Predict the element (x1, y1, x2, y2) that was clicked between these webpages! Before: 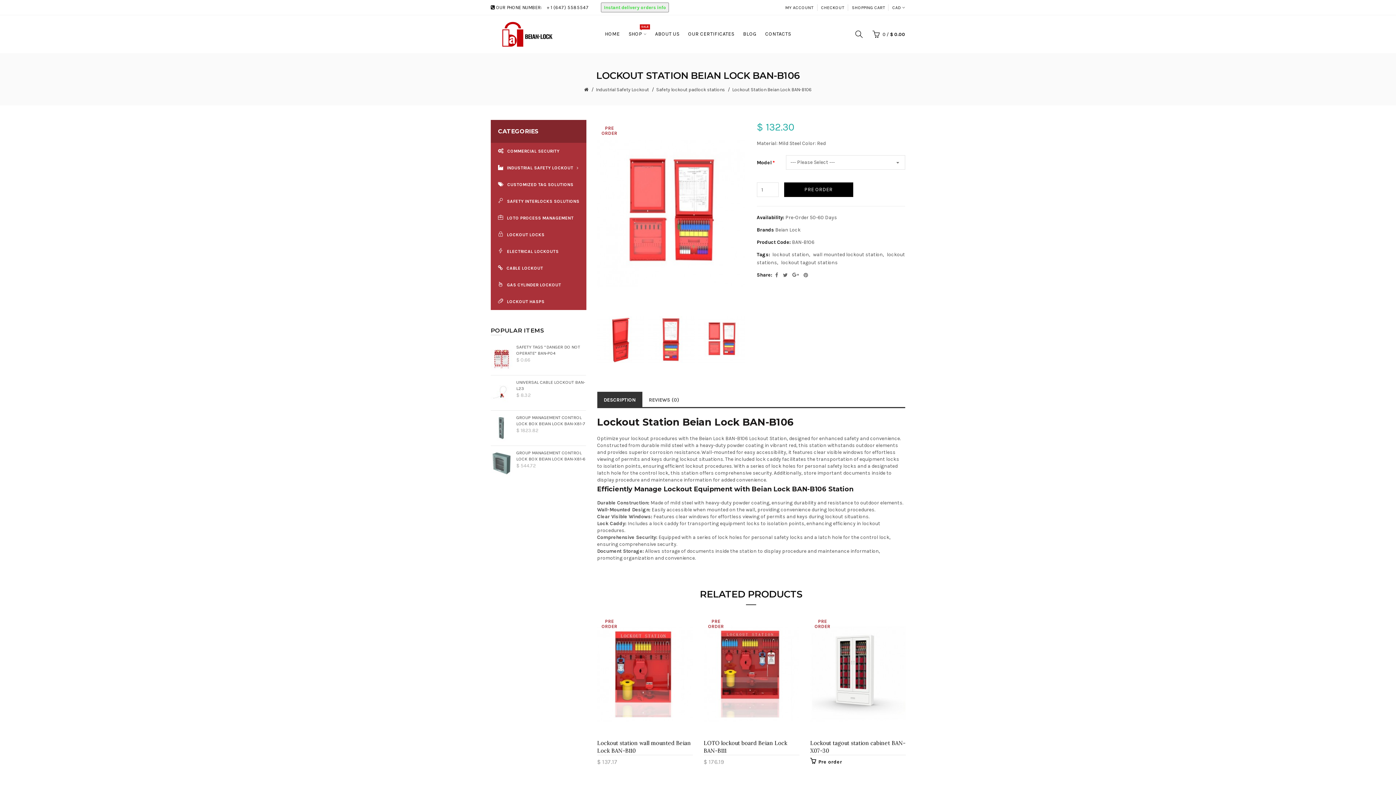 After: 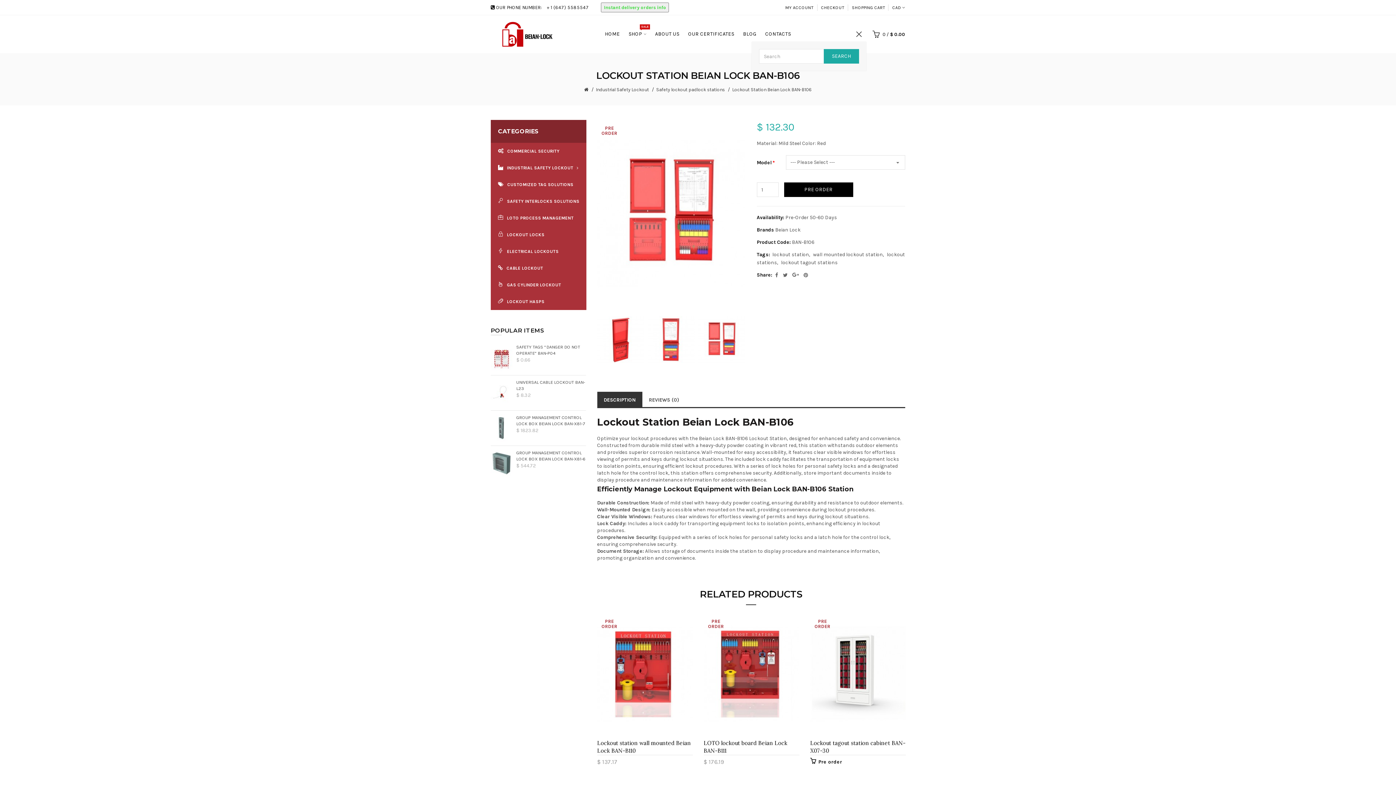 Action: bbox: (852, 26, 866, 41)